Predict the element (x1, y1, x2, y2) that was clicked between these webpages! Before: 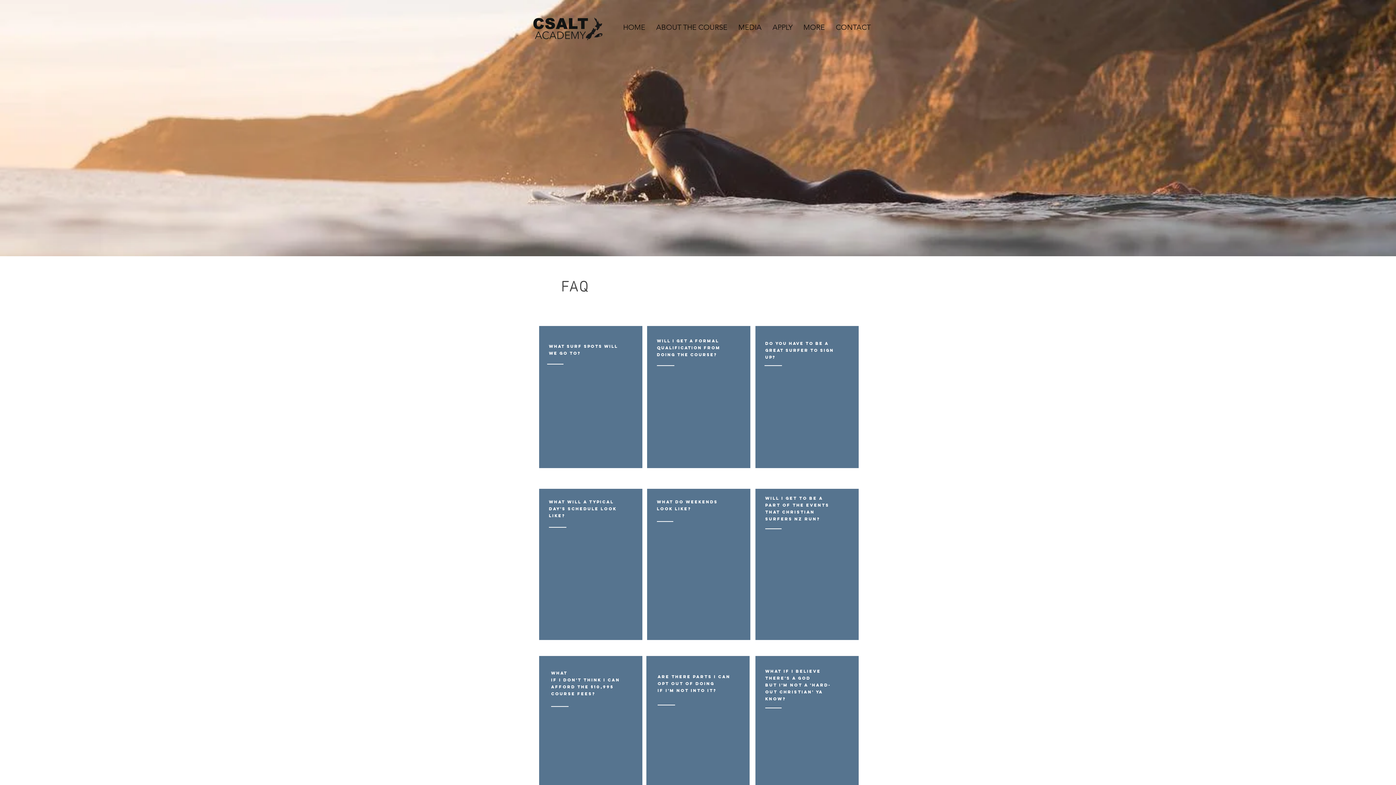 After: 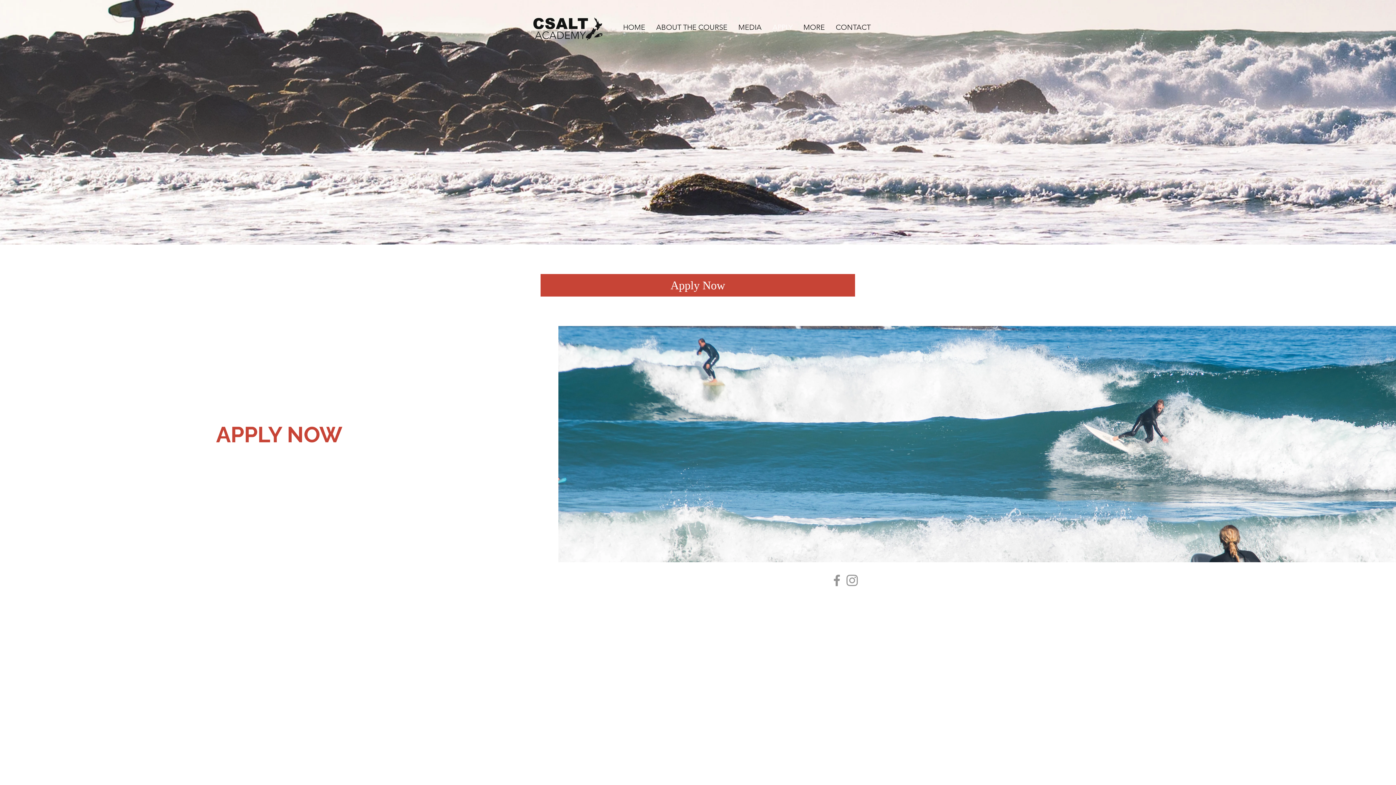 Action: bbox: (767, 13, 798, 40) label: APPLY